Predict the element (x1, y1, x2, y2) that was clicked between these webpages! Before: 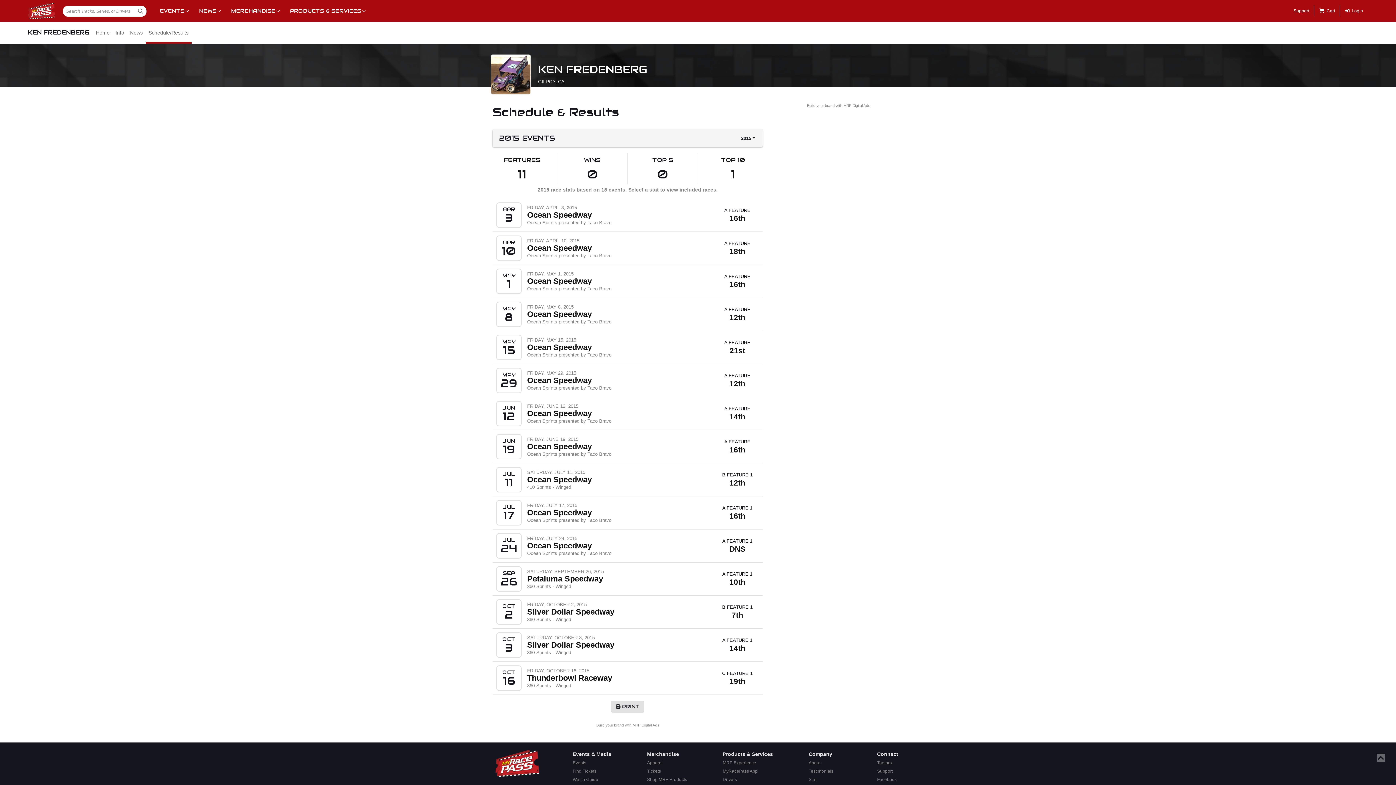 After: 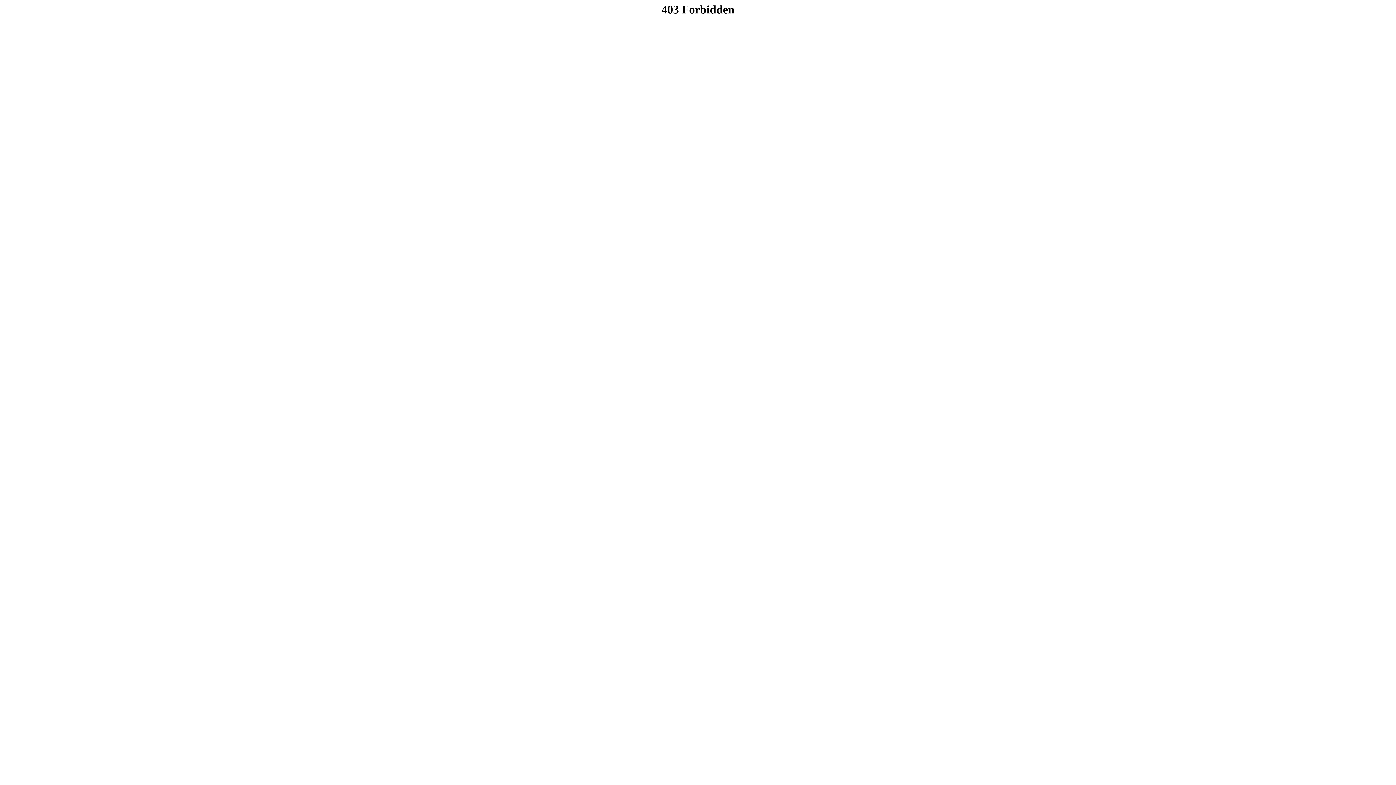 Action: label: About bbox: (806, 759, 843, 767)